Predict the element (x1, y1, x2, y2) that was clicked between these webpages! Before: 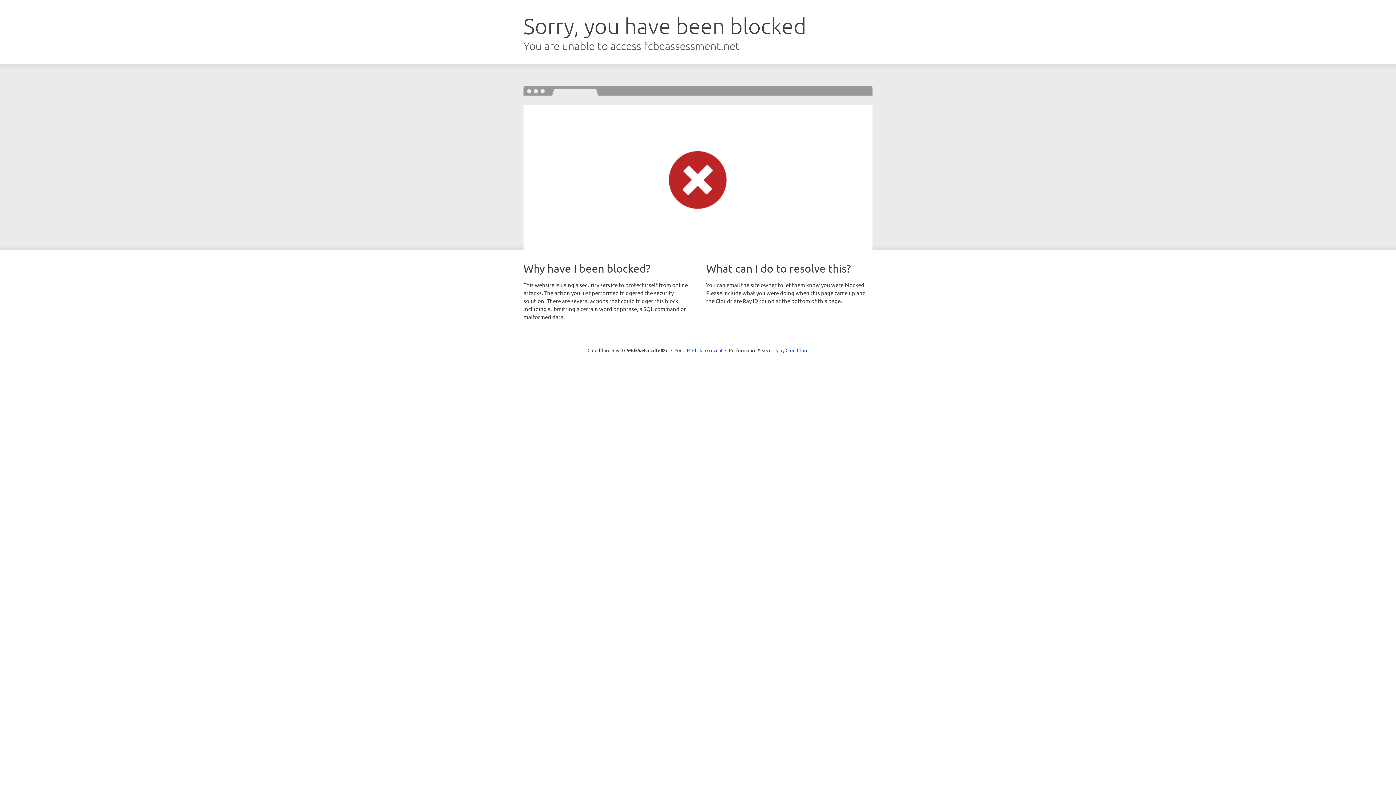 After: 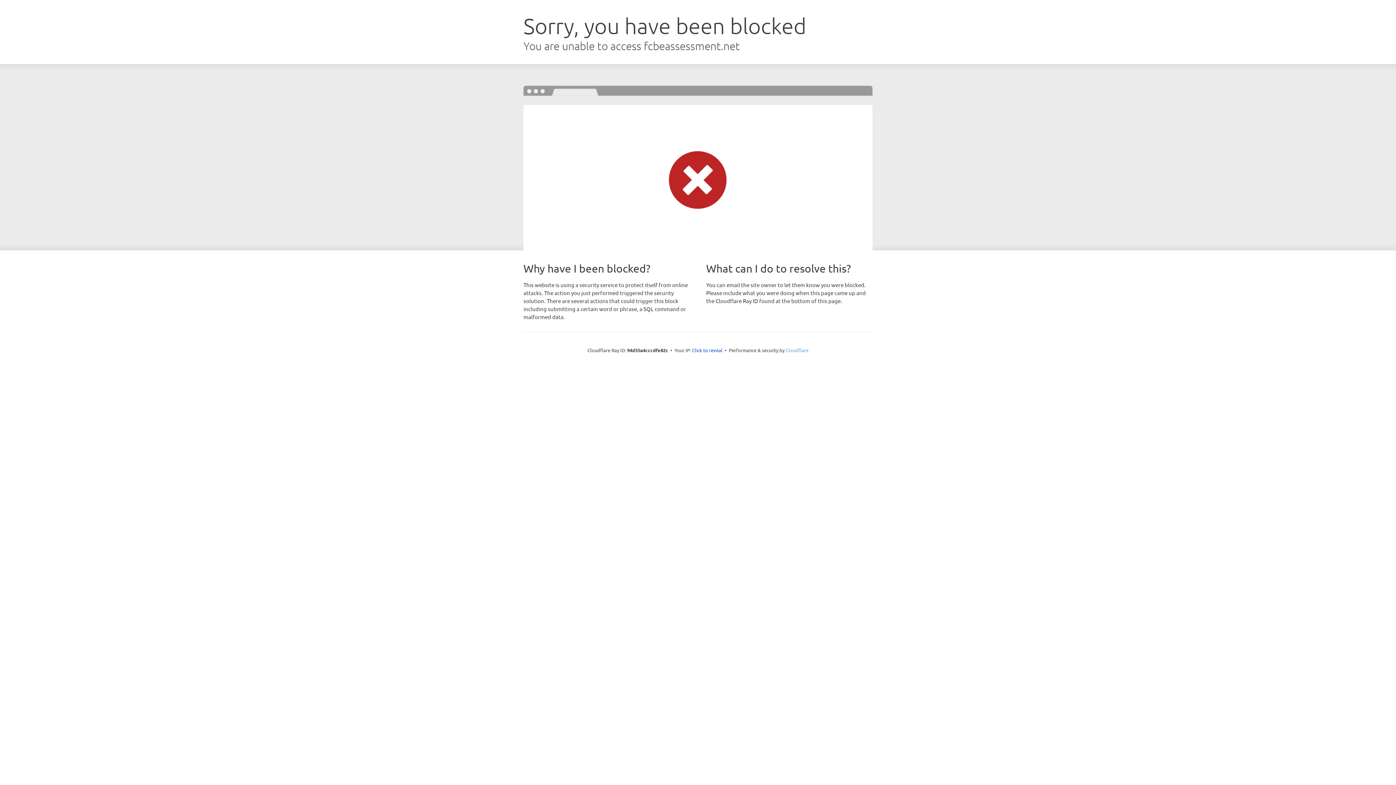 Action: bbox: (785, 347, 808, 353) label: Cloudflare